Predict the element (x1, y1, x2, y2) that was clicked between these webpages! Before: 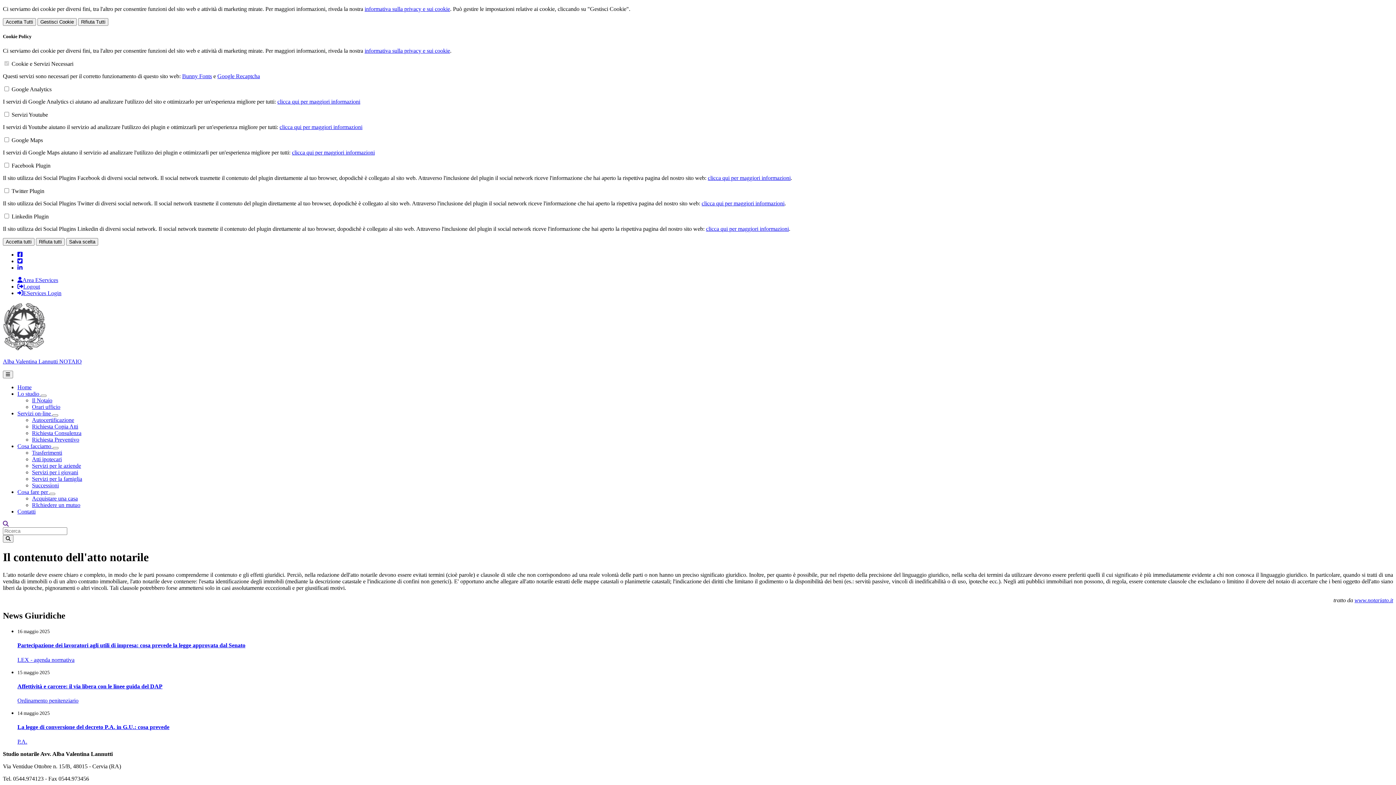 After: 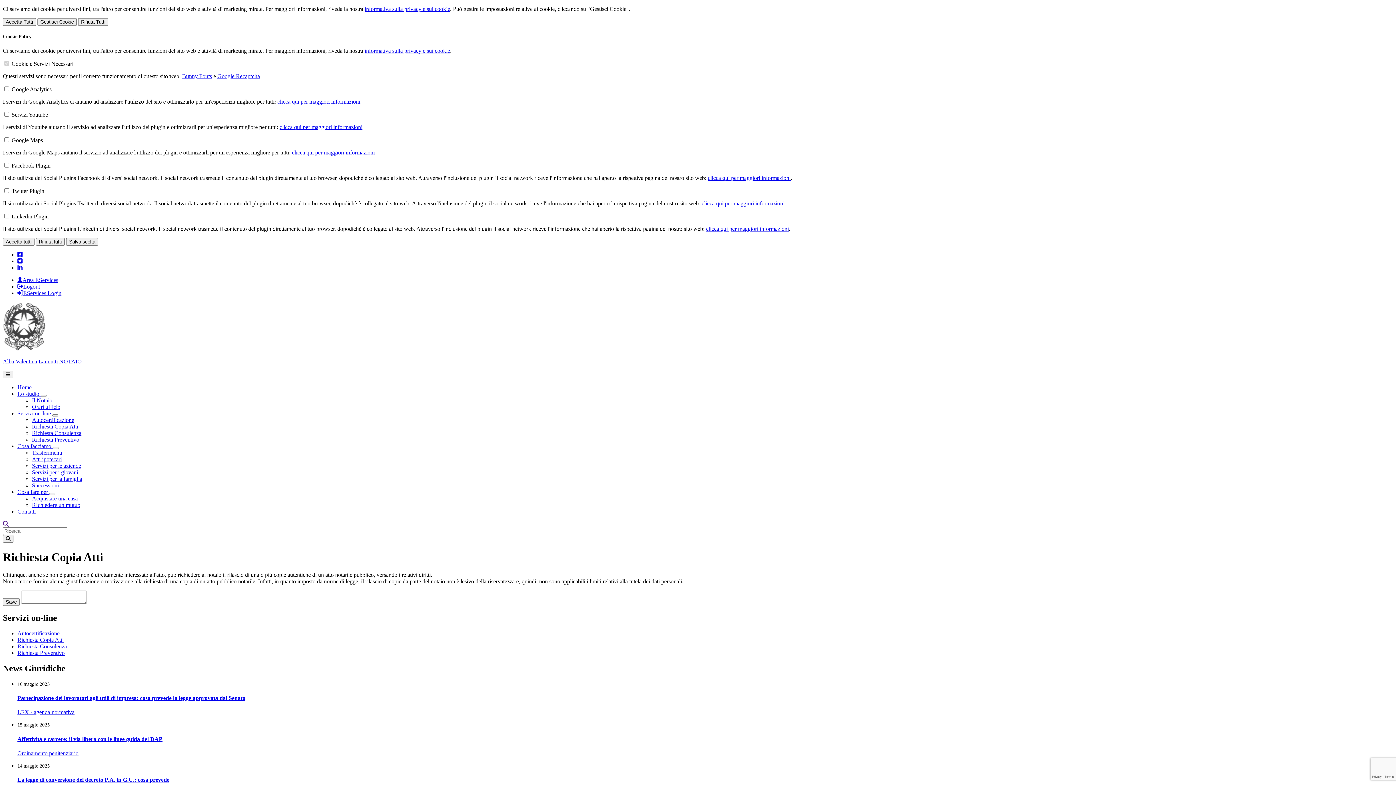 Action: label: Richiesta Copia Atti bbox: (32, 423, 78, 429)